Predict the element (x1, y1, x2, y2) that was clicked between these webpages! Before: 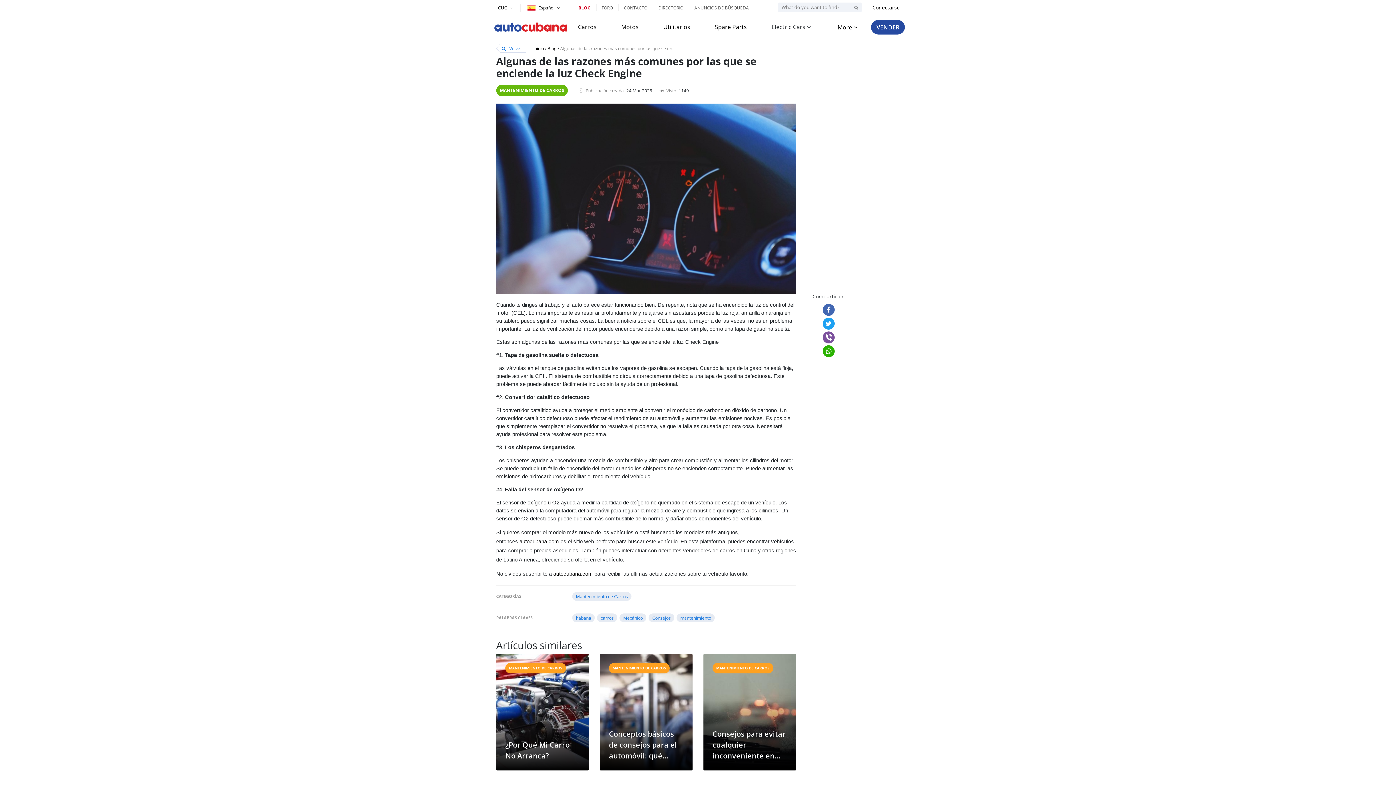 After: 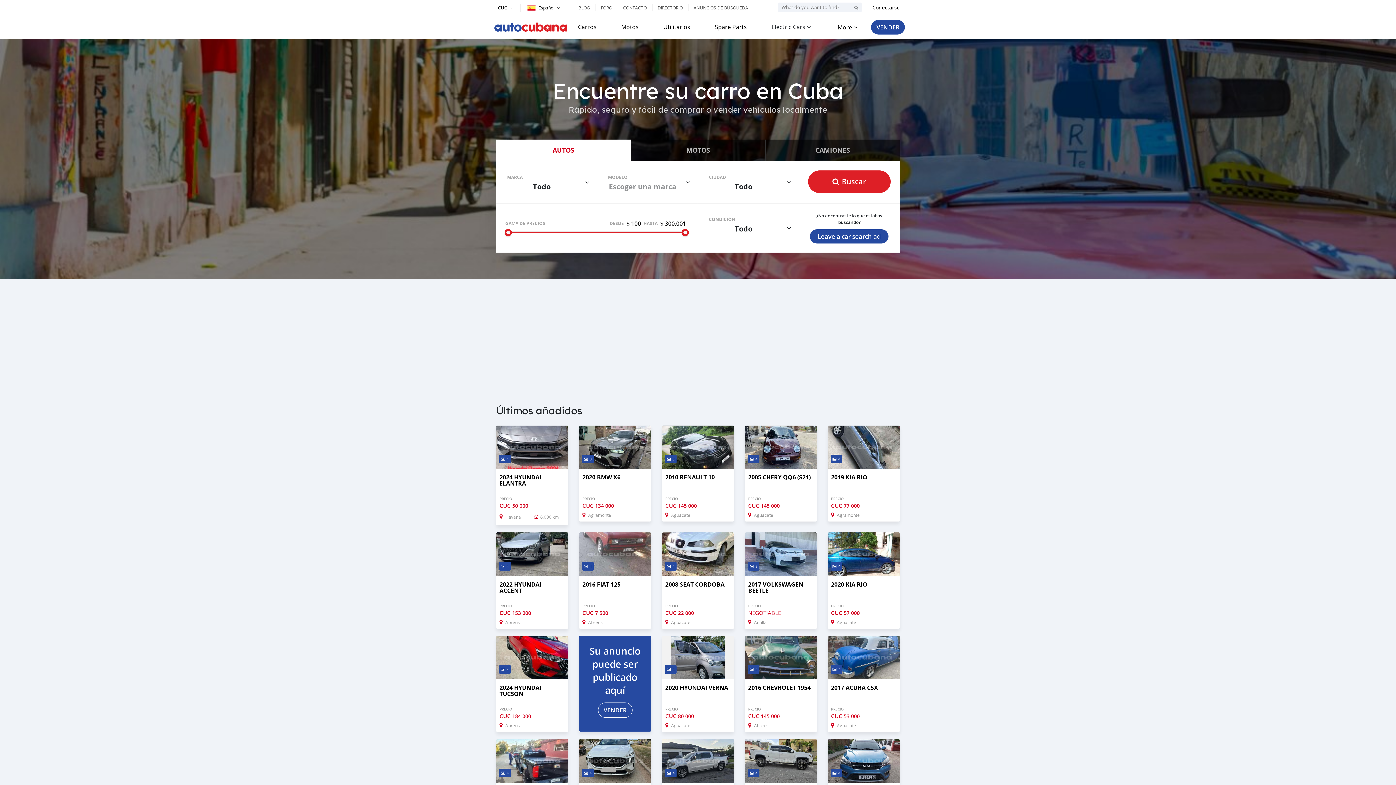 Action: bbox: (533, 45, 544, 51) label: Inicio